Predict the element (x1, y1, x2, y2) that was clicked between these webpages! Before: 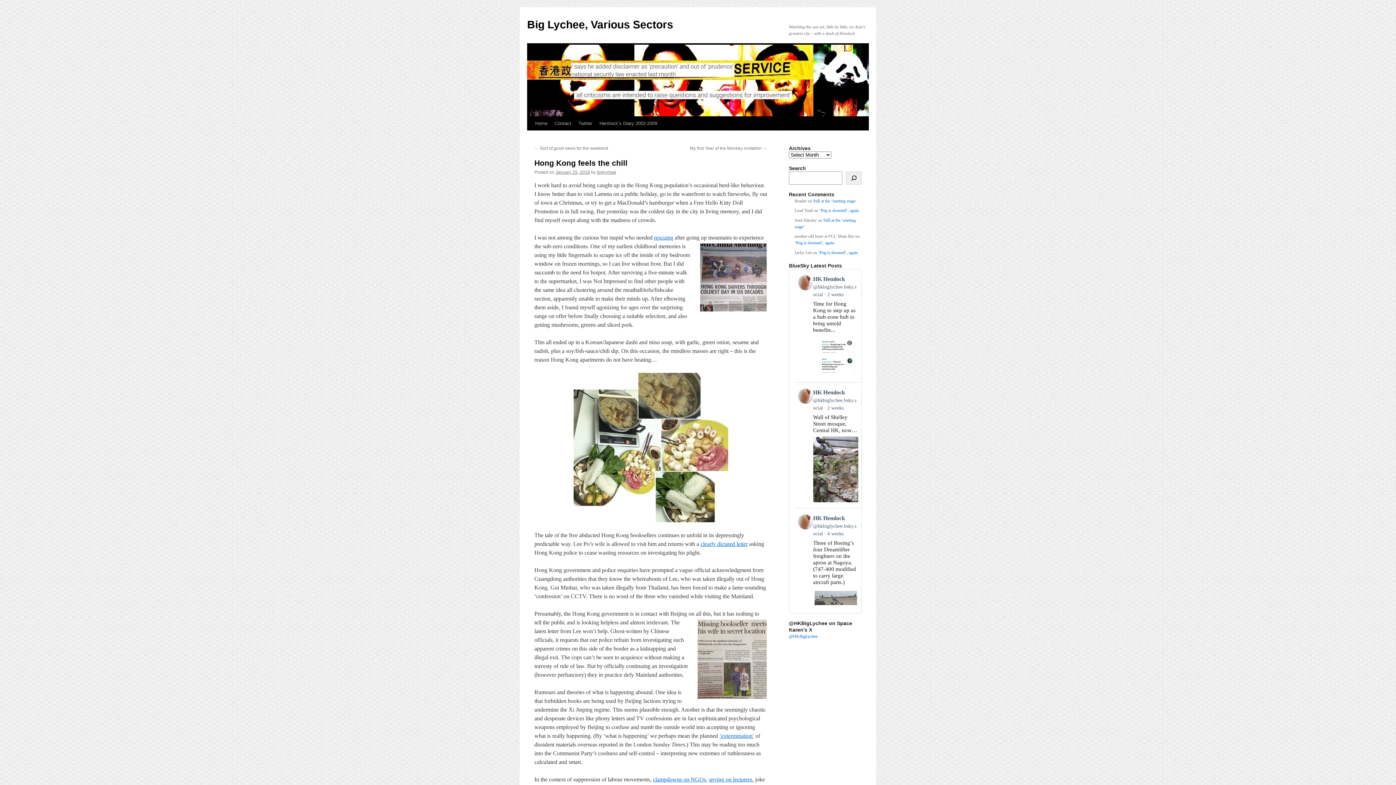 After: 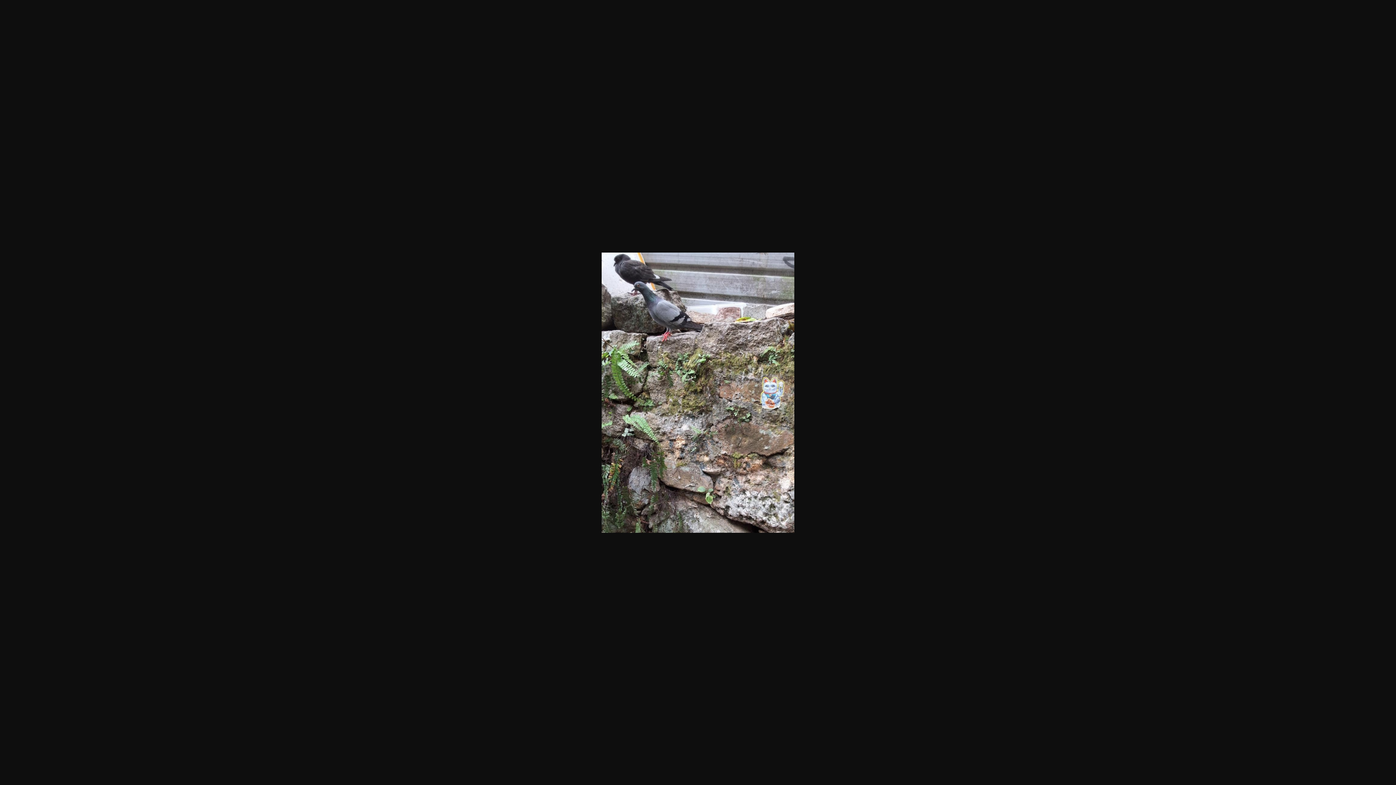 Action: bbox: (813, 436, 858, 502)